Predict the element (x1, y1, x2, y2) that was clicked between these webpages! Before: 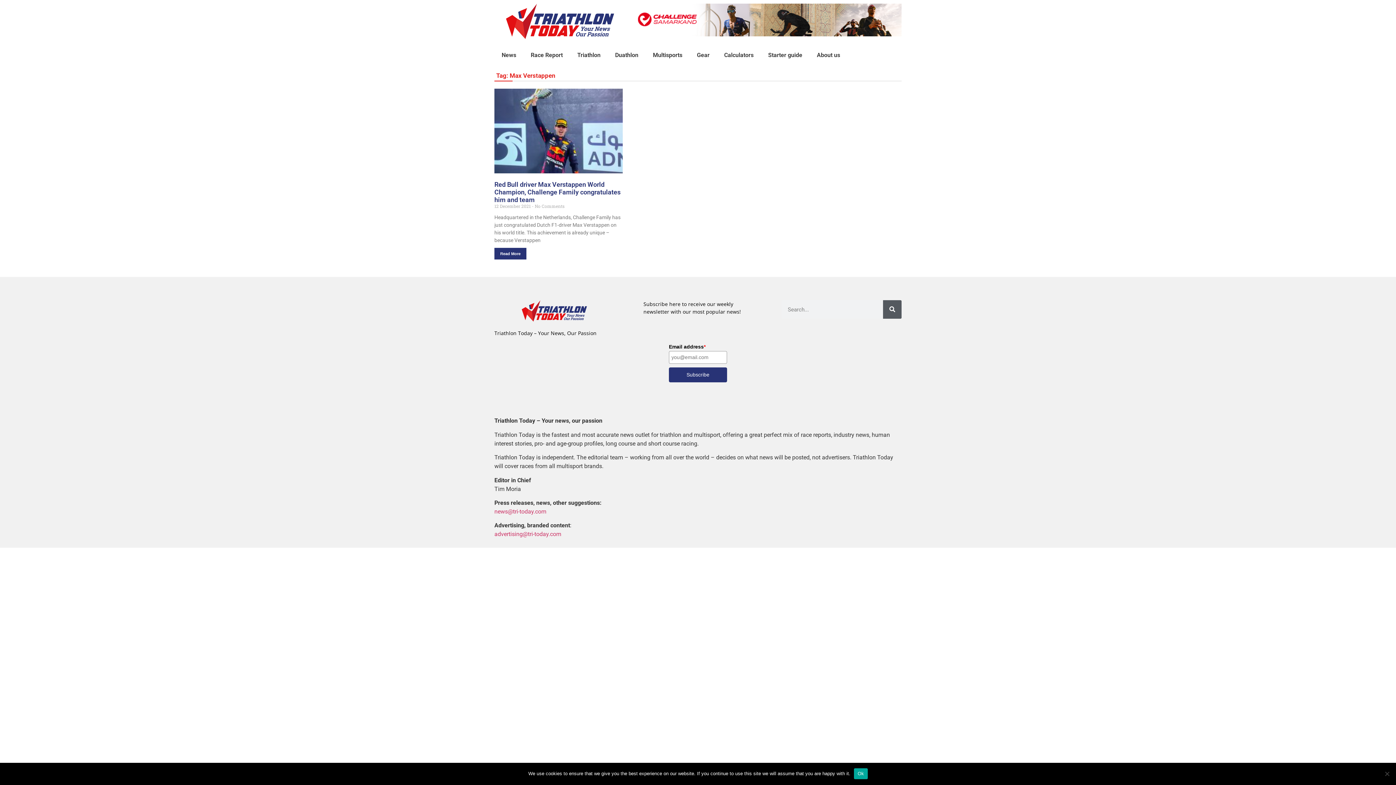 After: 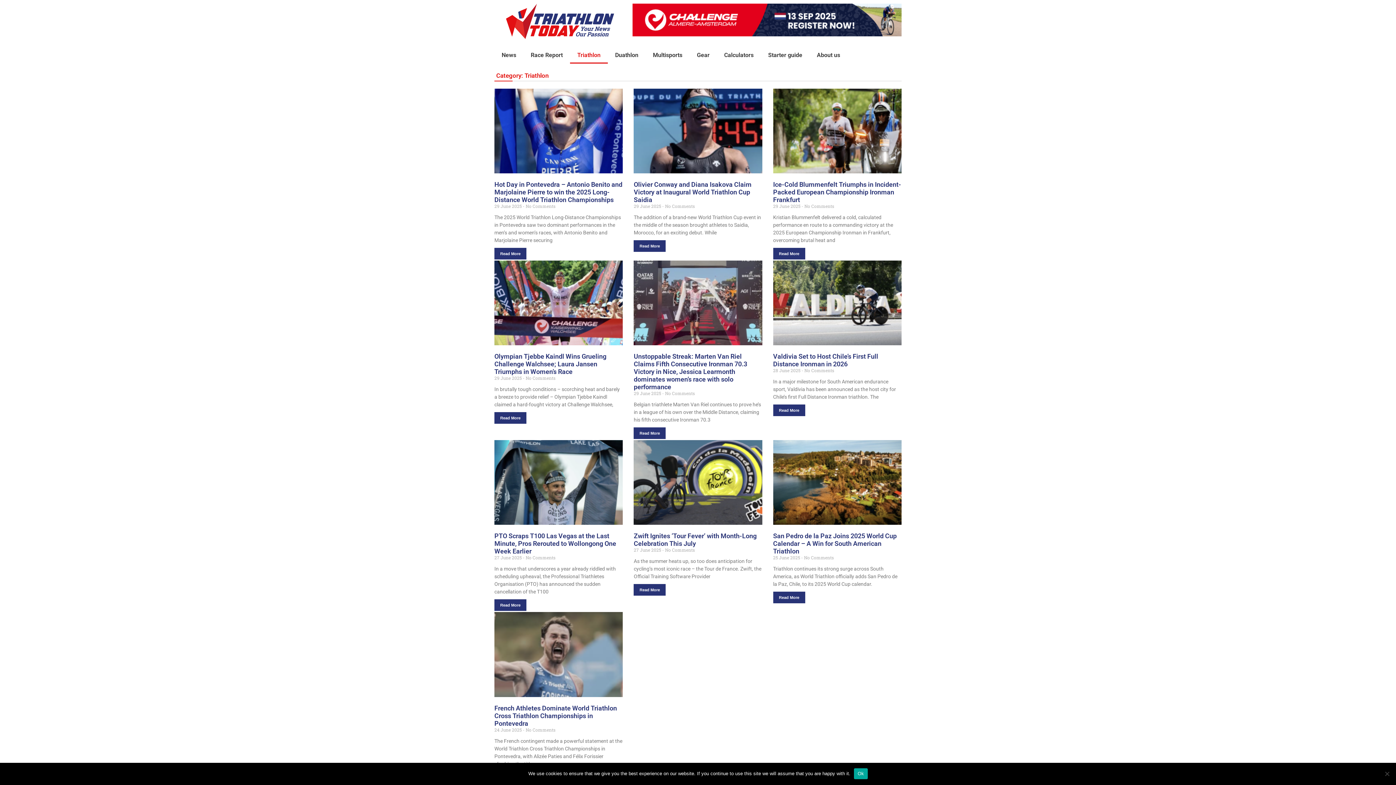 Action: bbox: (570, 46, 608, 63) label: Triathlon